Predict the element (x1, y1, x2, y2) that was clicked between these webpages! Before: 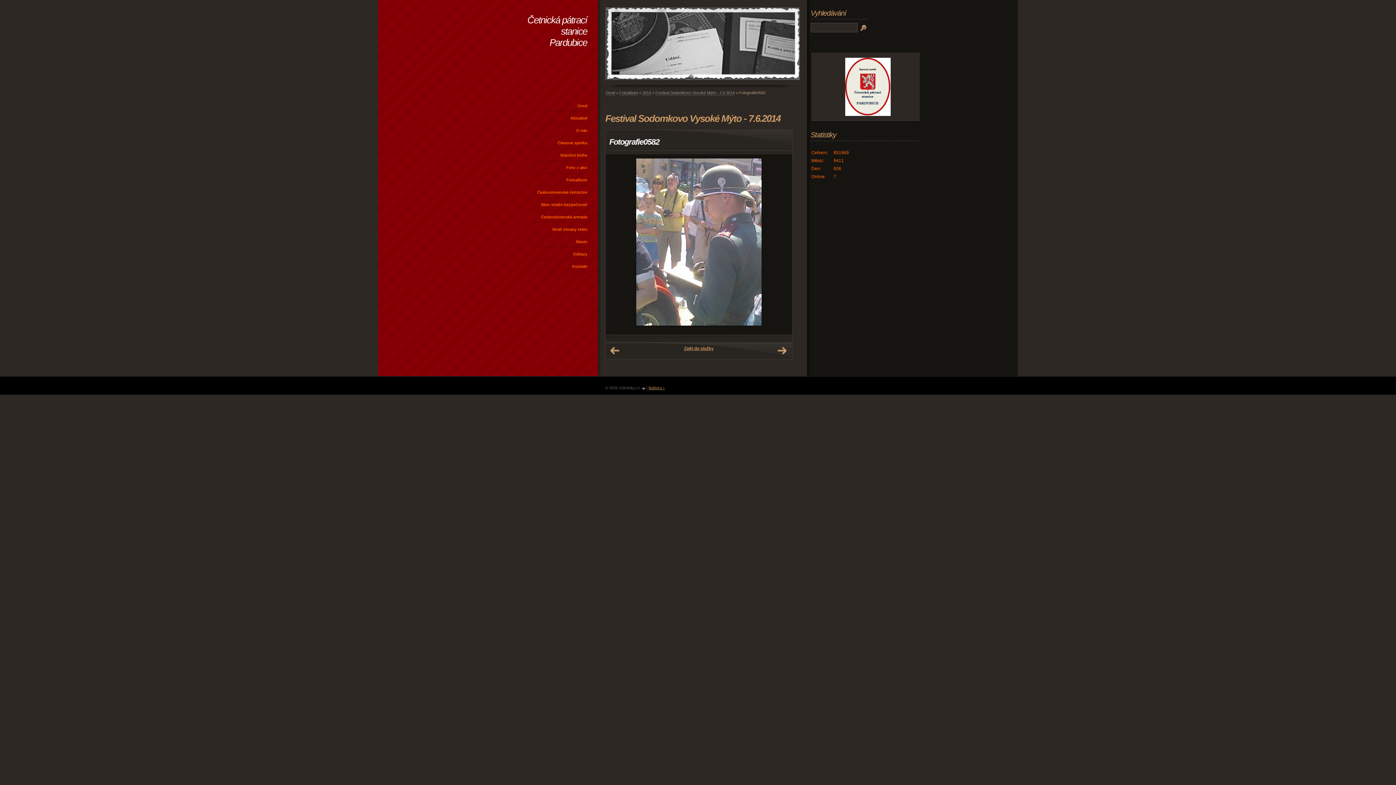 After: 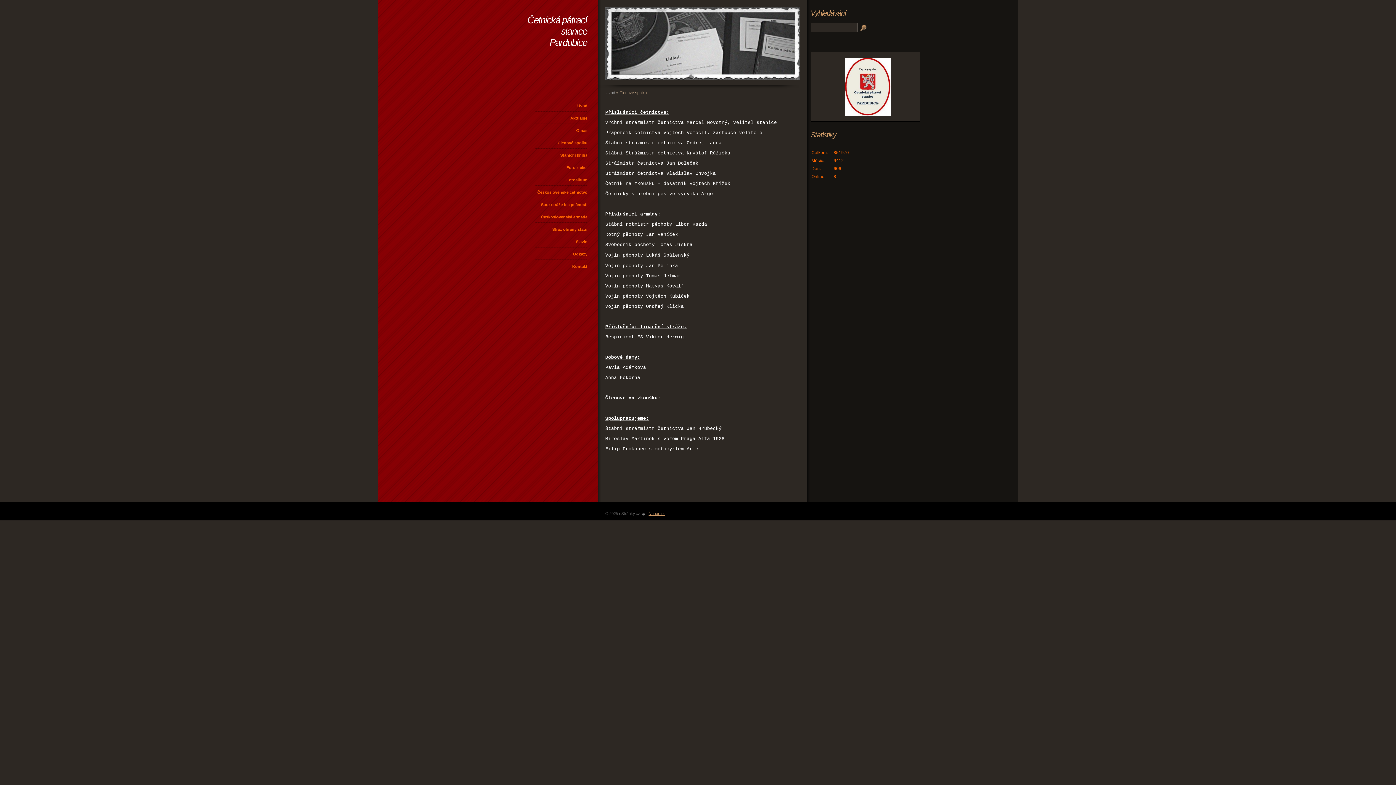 Action: label: Členové spolku bbox: (534, 136, 588, 148)